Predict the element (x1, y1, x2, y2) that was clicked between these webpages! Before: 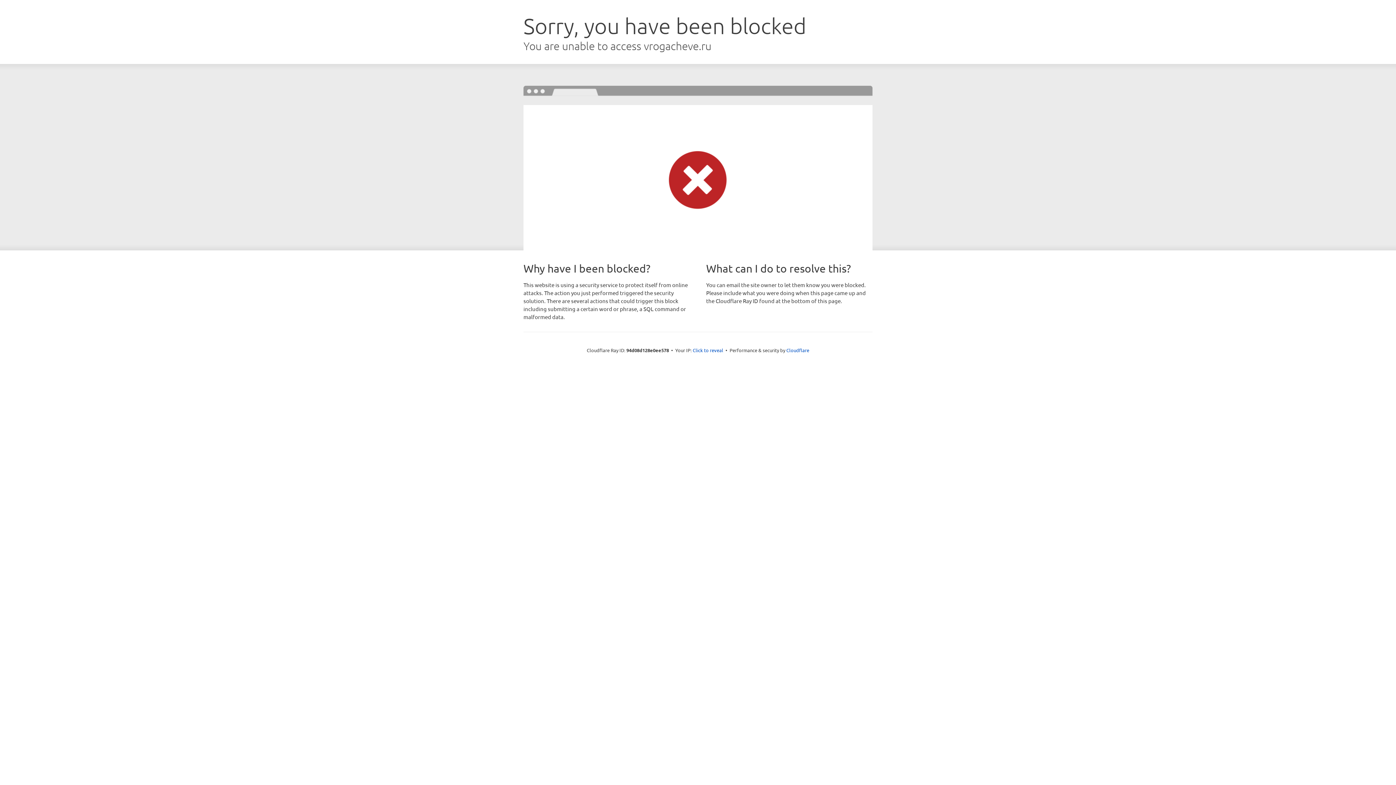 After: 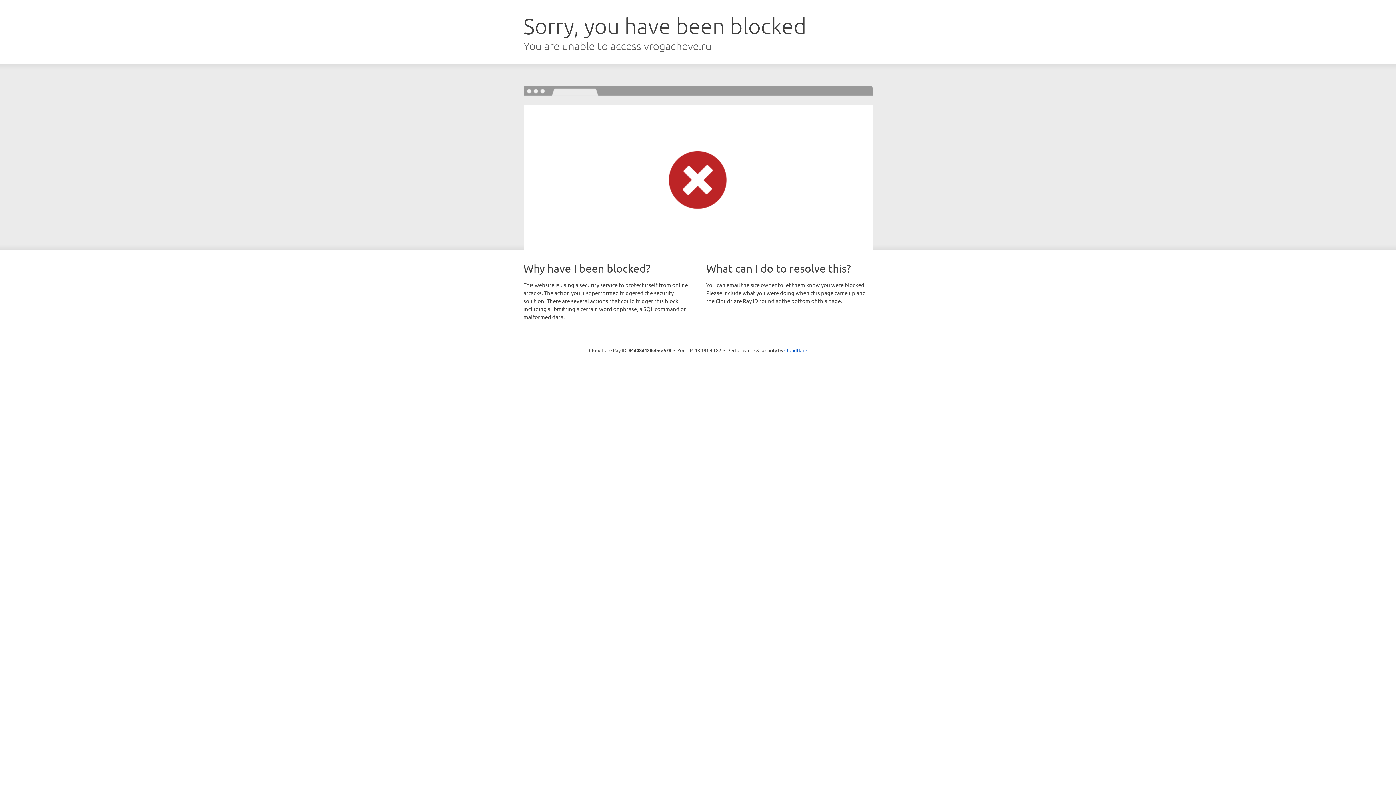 Action: bbox: (692, 346, 723, 353) label: Click to reveal